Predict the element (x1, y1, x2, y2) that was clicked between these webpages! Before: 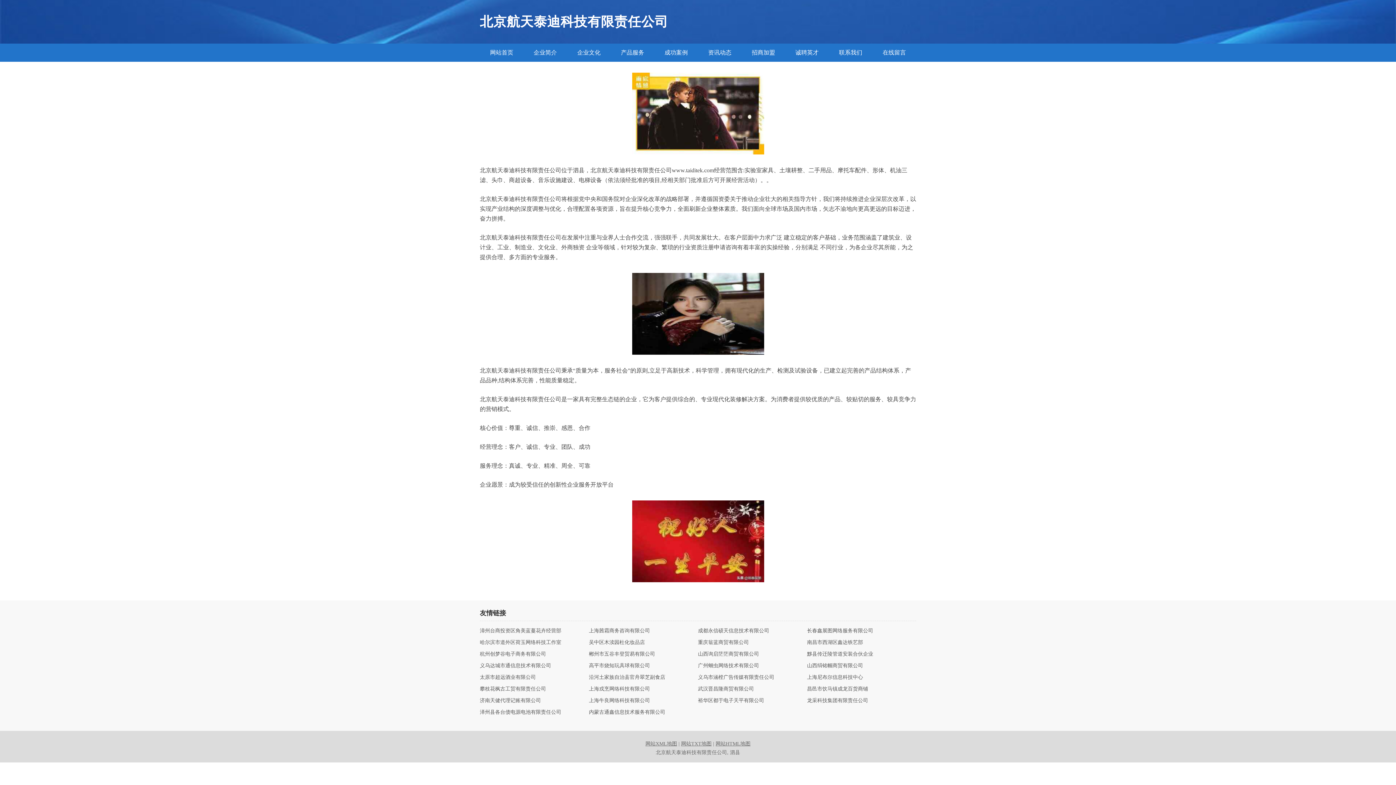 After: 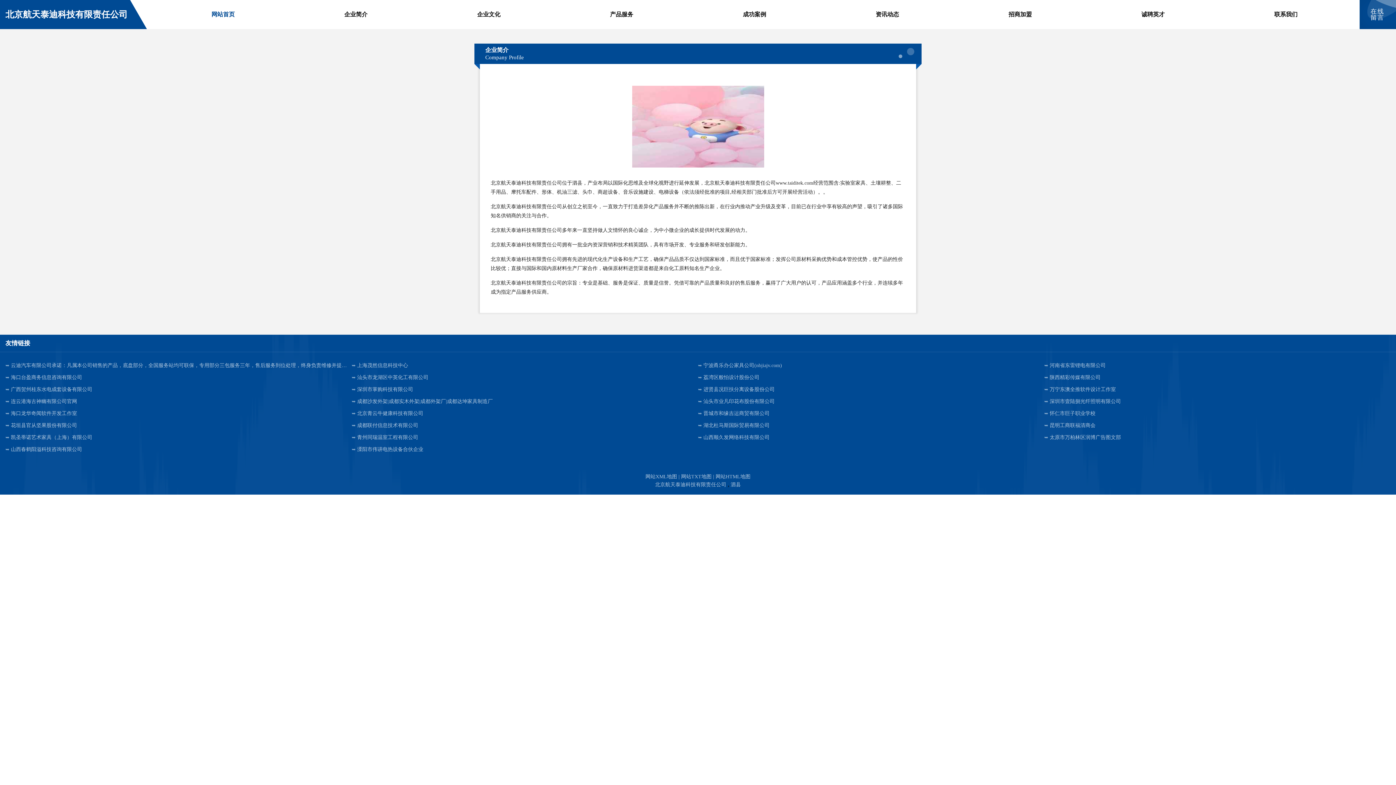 Action: label: 企业简介 bbox: (523, 43, 567, 61)